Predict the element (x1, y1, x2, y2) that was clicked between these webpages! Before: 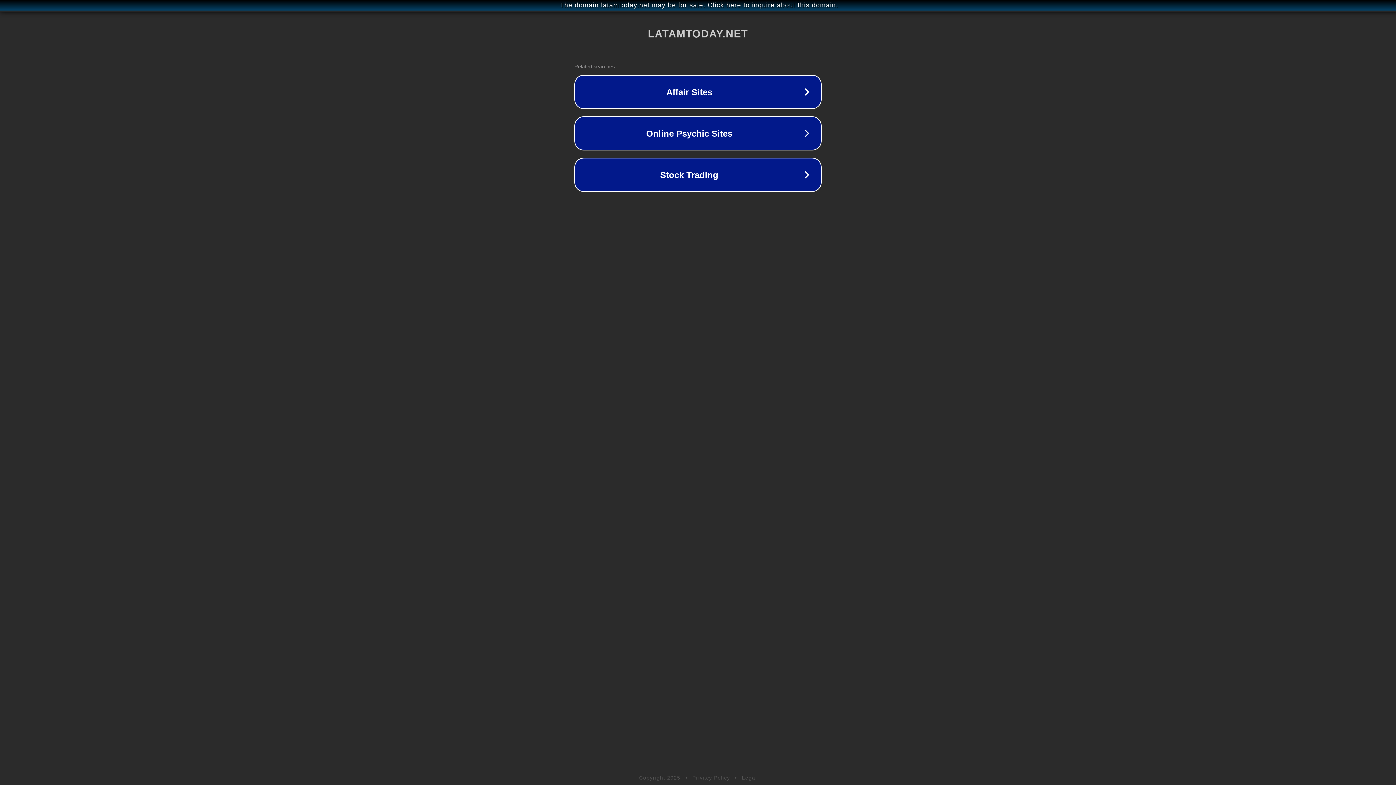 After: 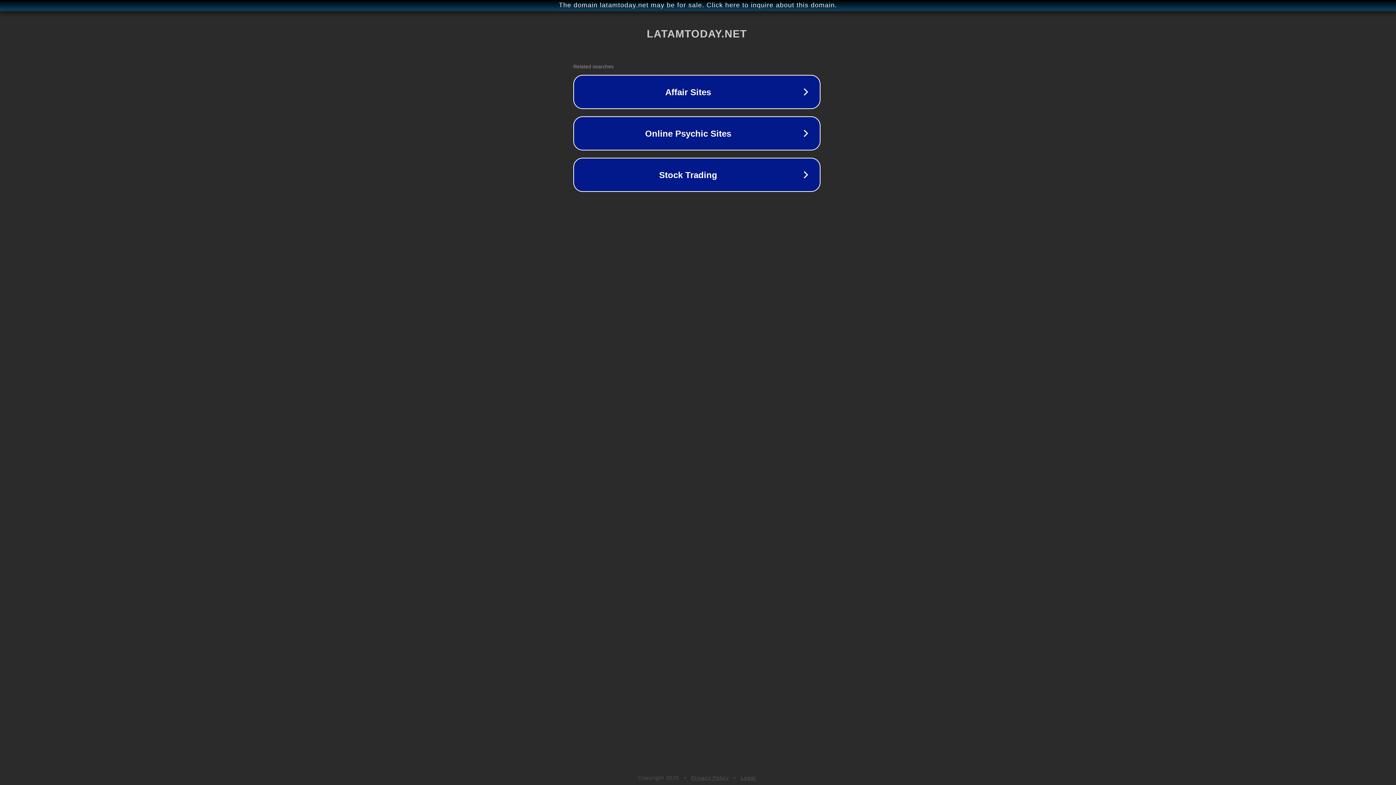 Action: label: The domain latamtoday.net may be for sale. Click here to inquire about this domain. bbox: (1, 1, 1397, 9)